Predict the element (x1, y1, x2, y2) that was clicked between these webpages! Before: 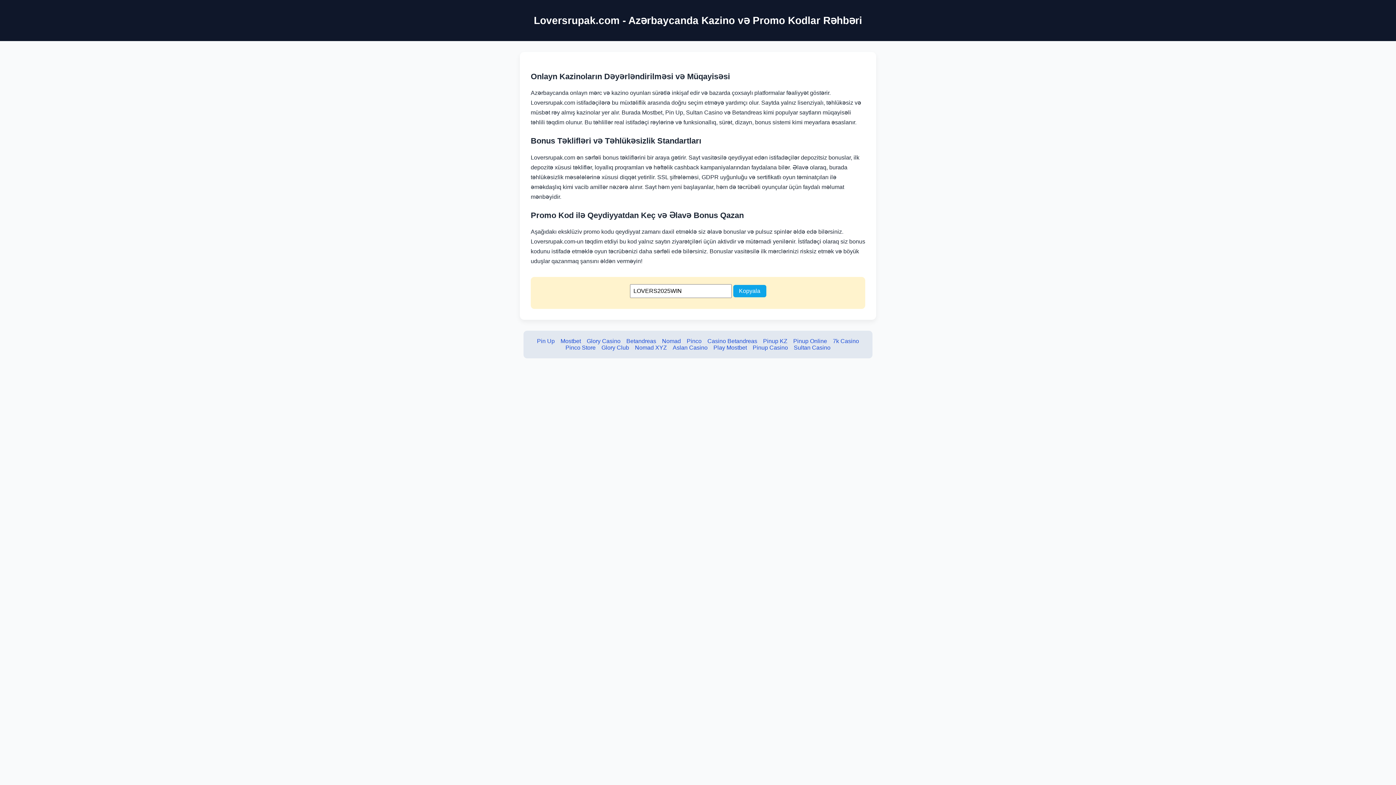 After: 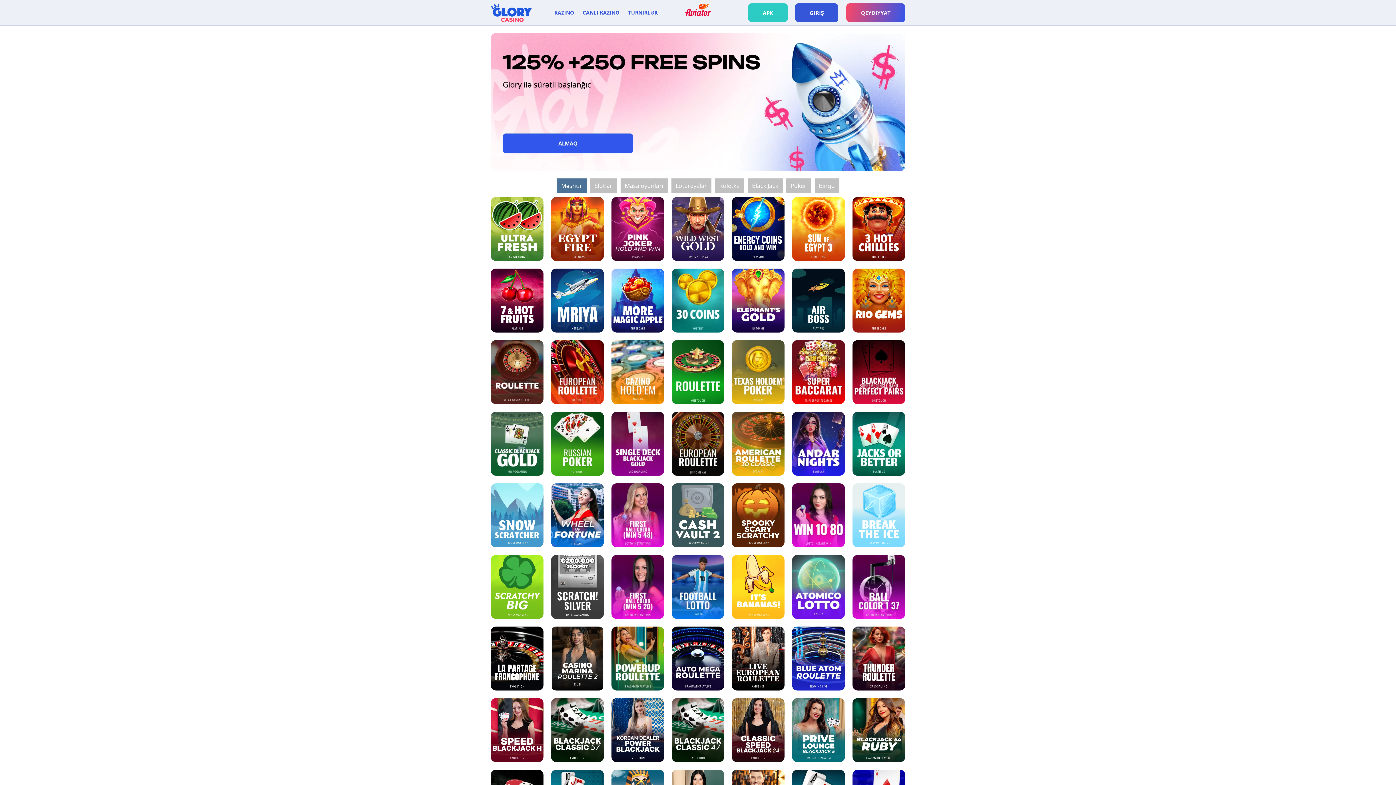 Action: bbox: (586, 338, 620, 344) label: Glory Casino